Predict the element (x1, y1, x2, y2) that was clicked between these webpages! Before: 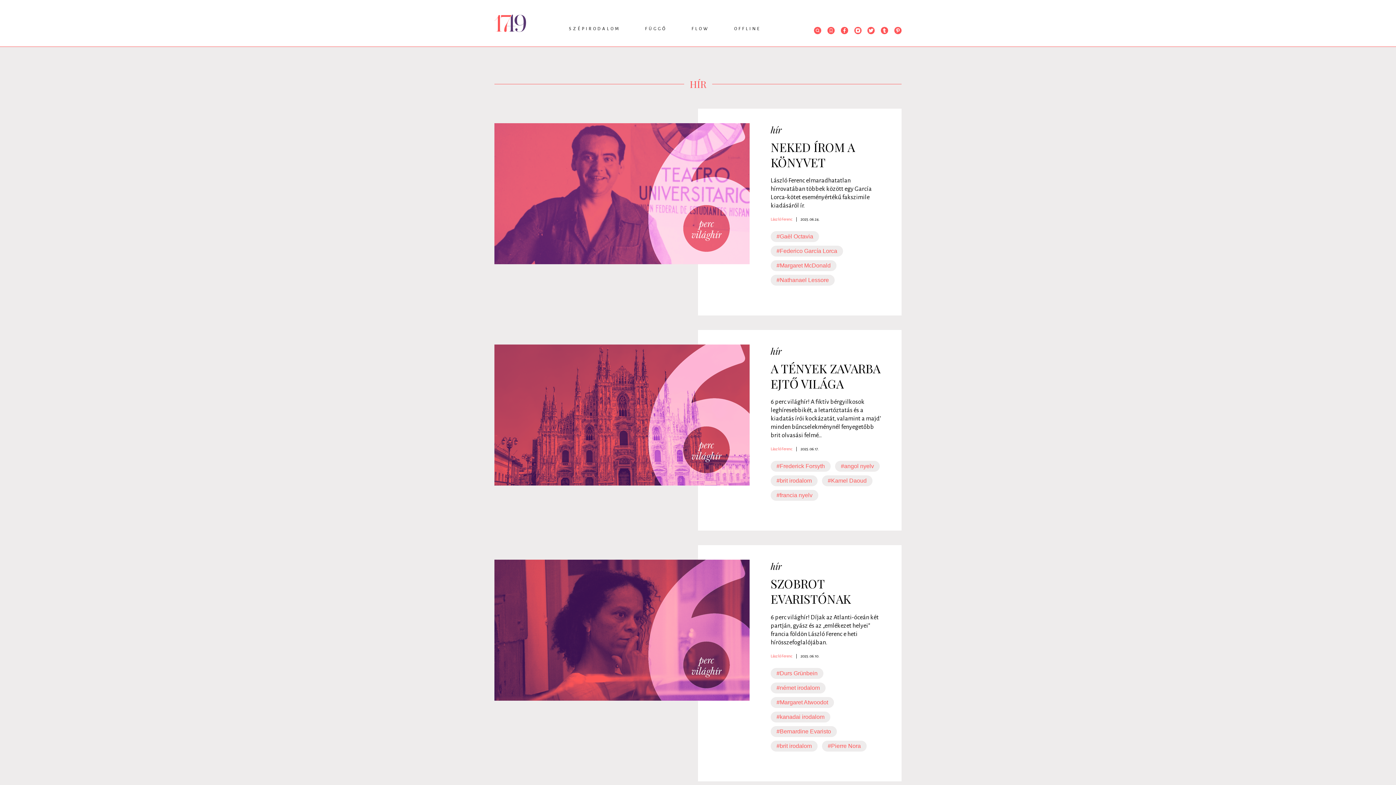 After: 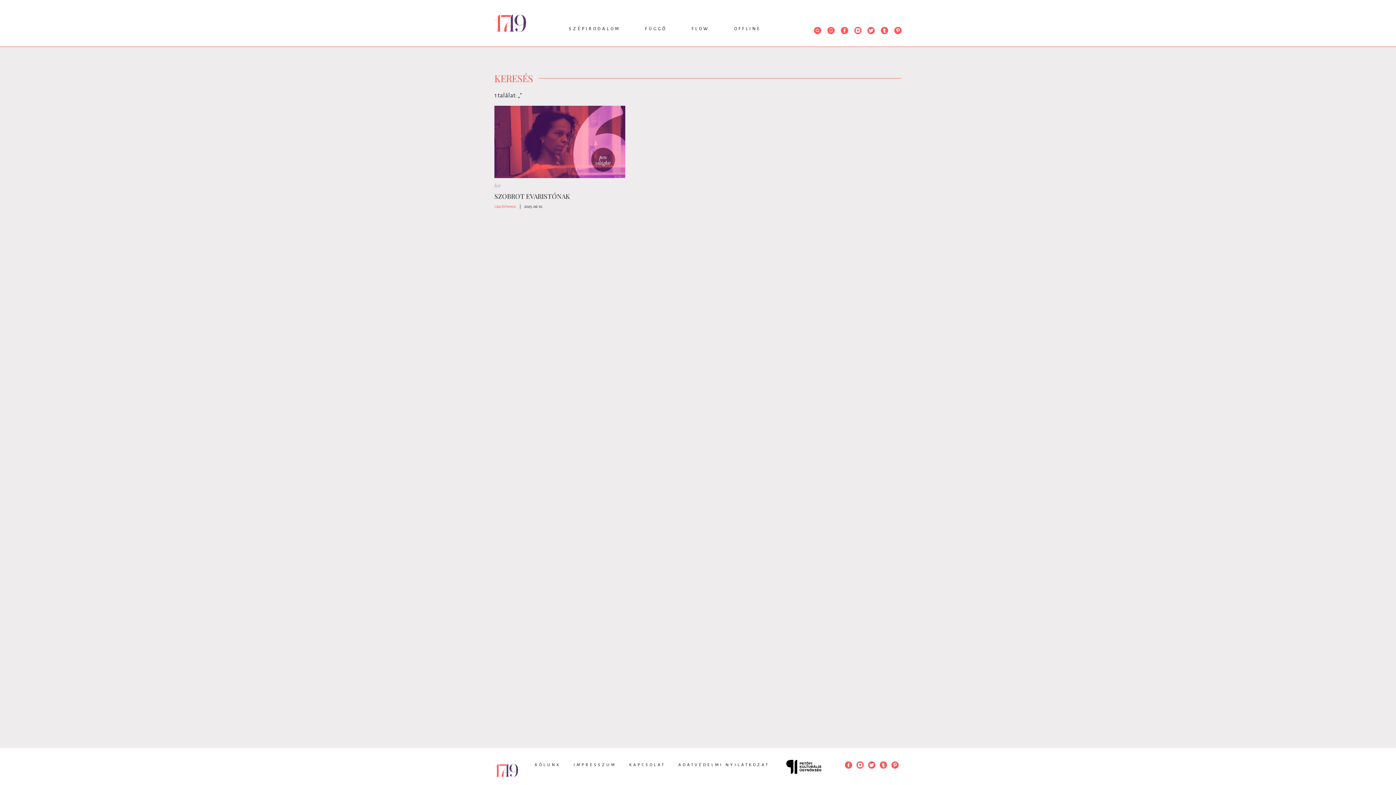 Action: label: #Durs Grünbein bbox: (776, 670, 817, 676)